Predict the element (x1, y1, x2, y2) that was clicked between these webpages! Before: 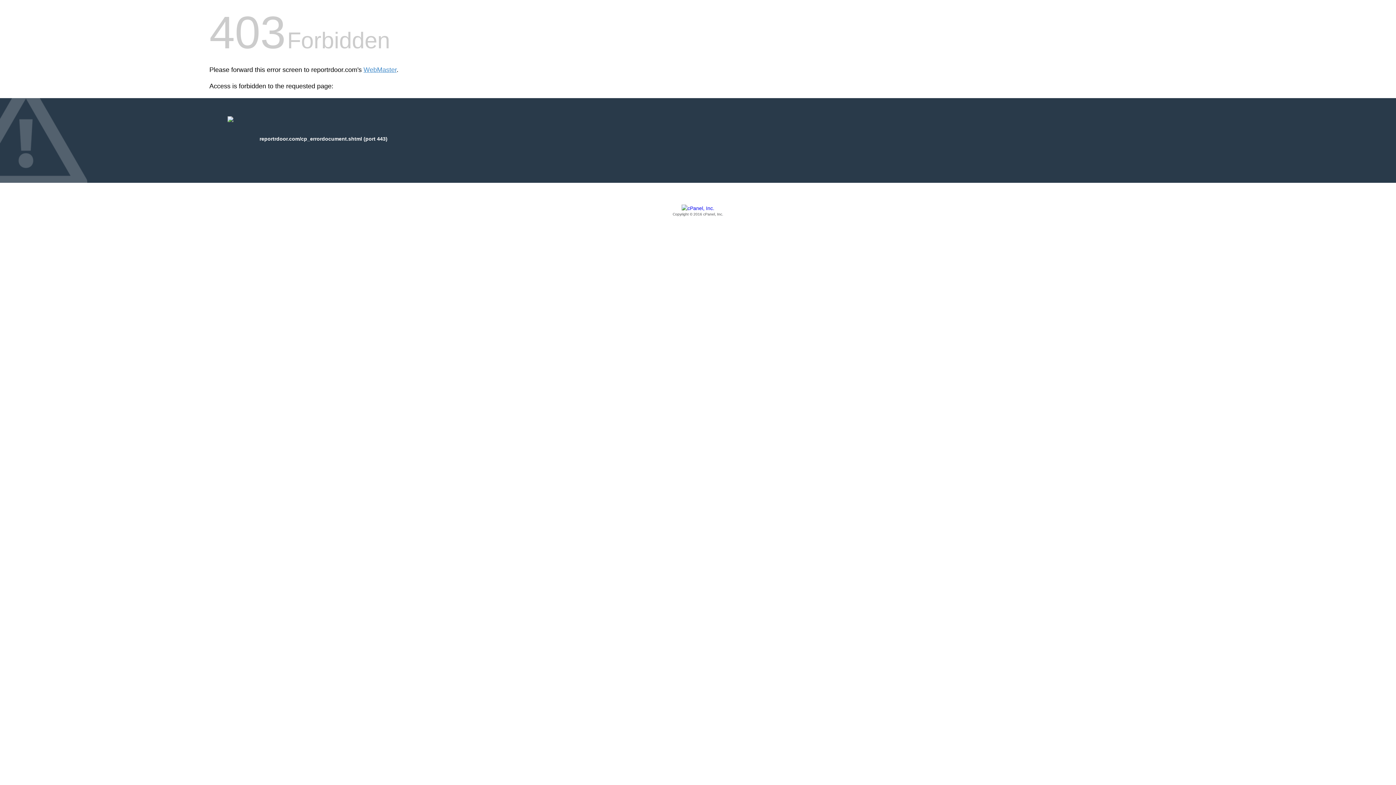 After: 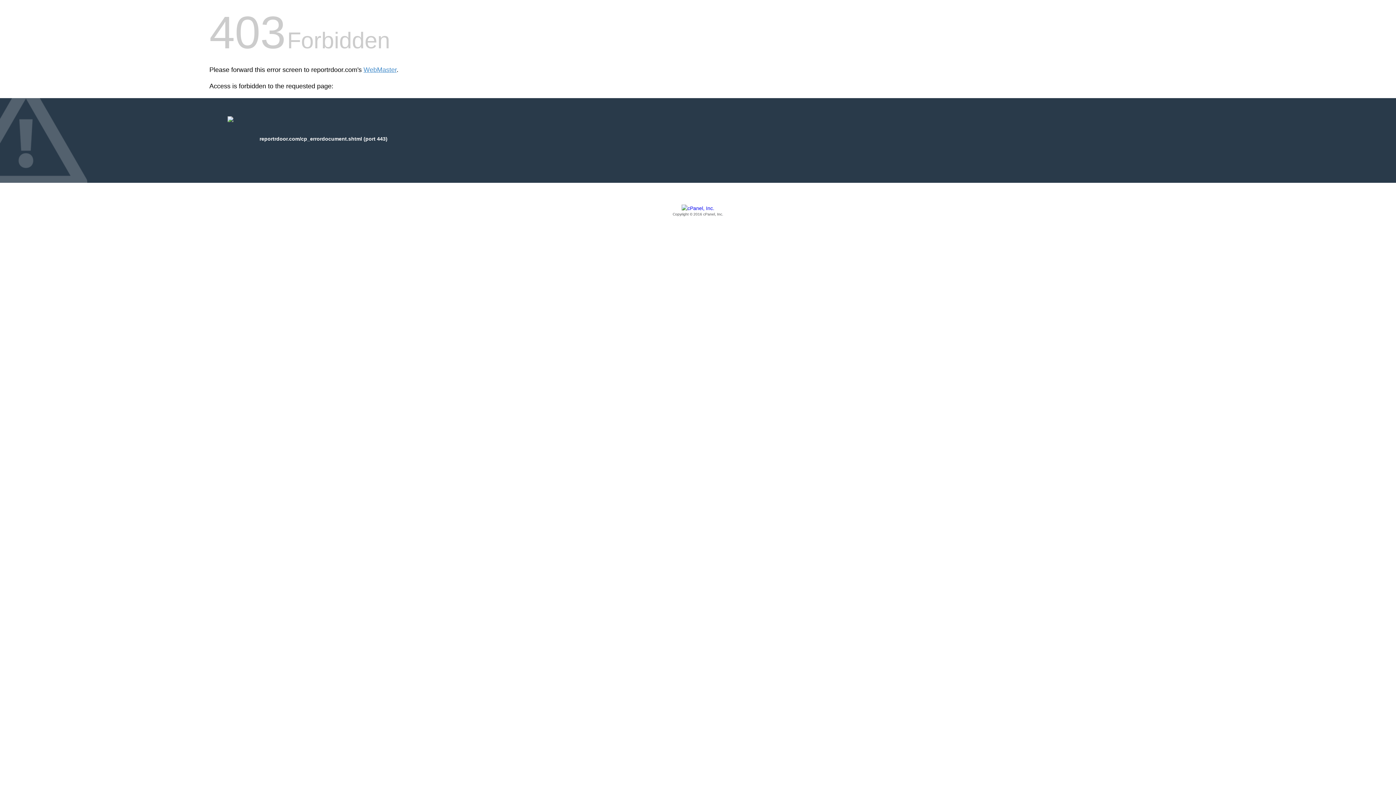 Action: bbox: (209, 205, 1186, 217) label: Copyright © 2016 cPanel, Inc.